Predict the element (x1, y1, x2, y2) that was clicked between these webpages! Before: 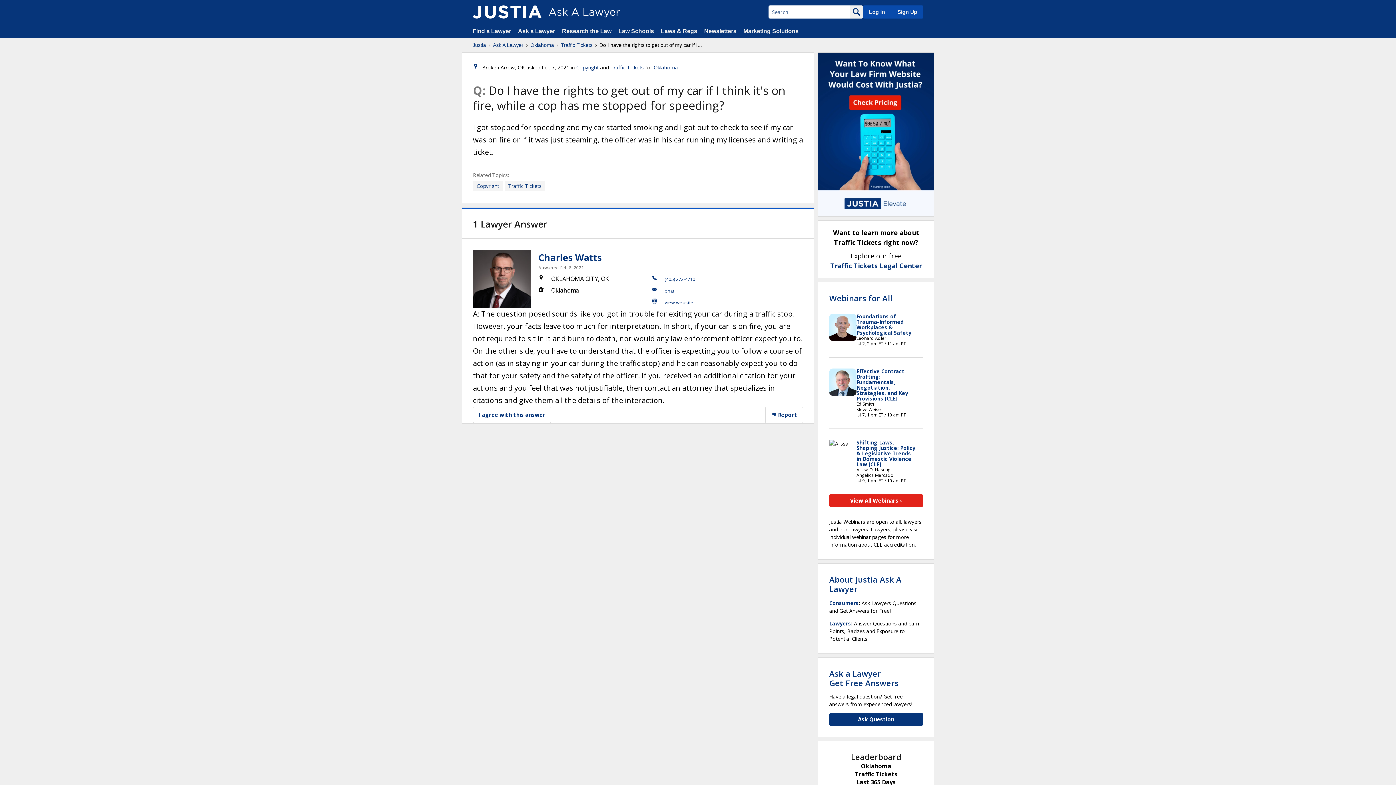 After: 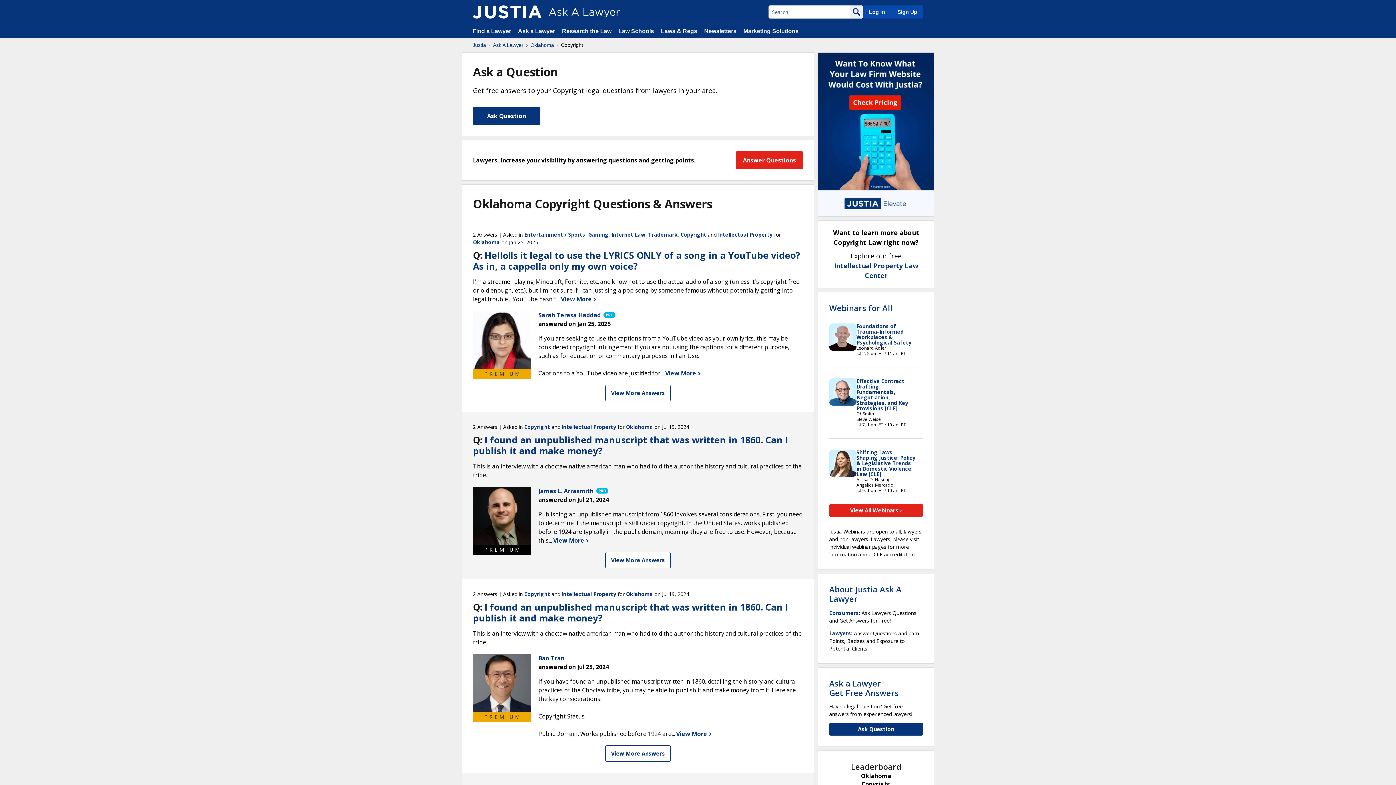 Action: label: Copyright bbox: (473, 180, 502, 190)